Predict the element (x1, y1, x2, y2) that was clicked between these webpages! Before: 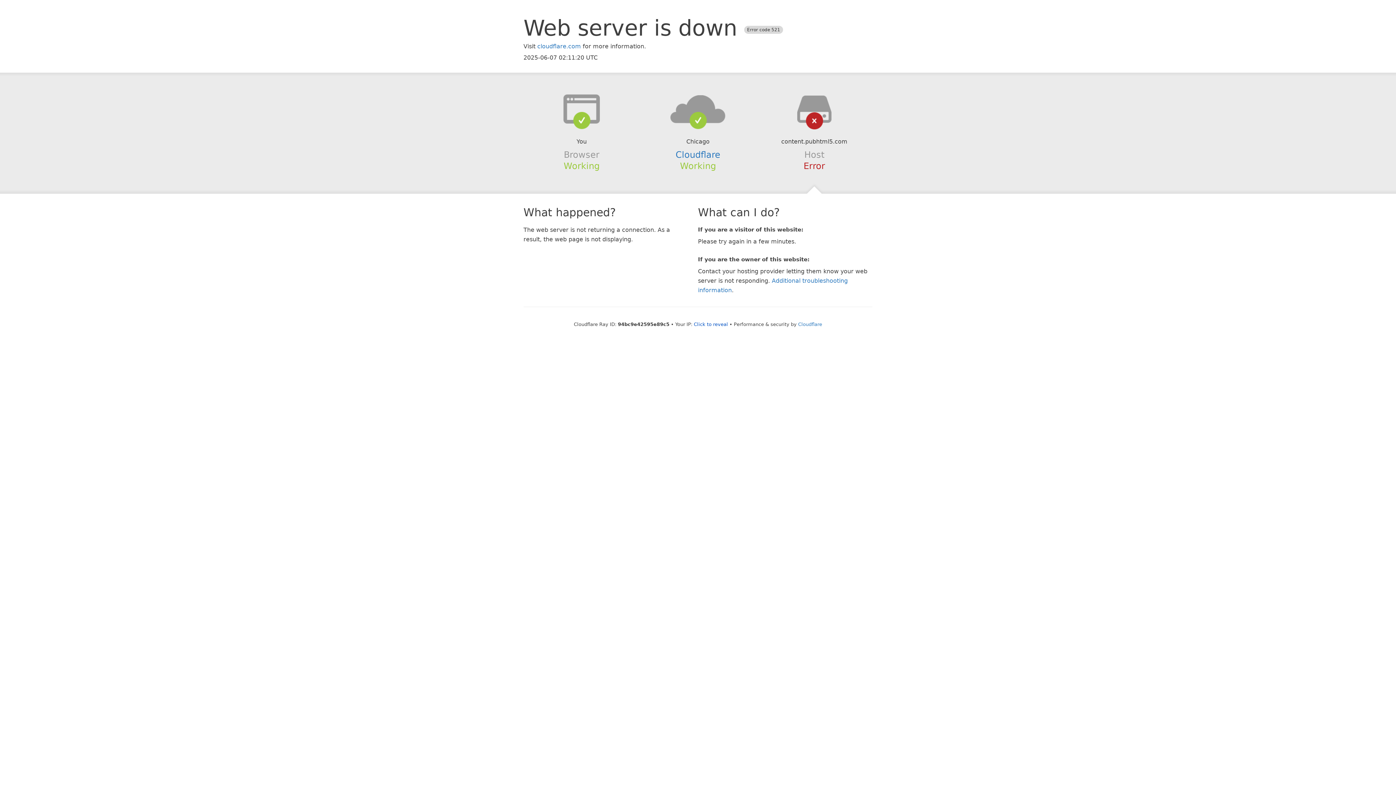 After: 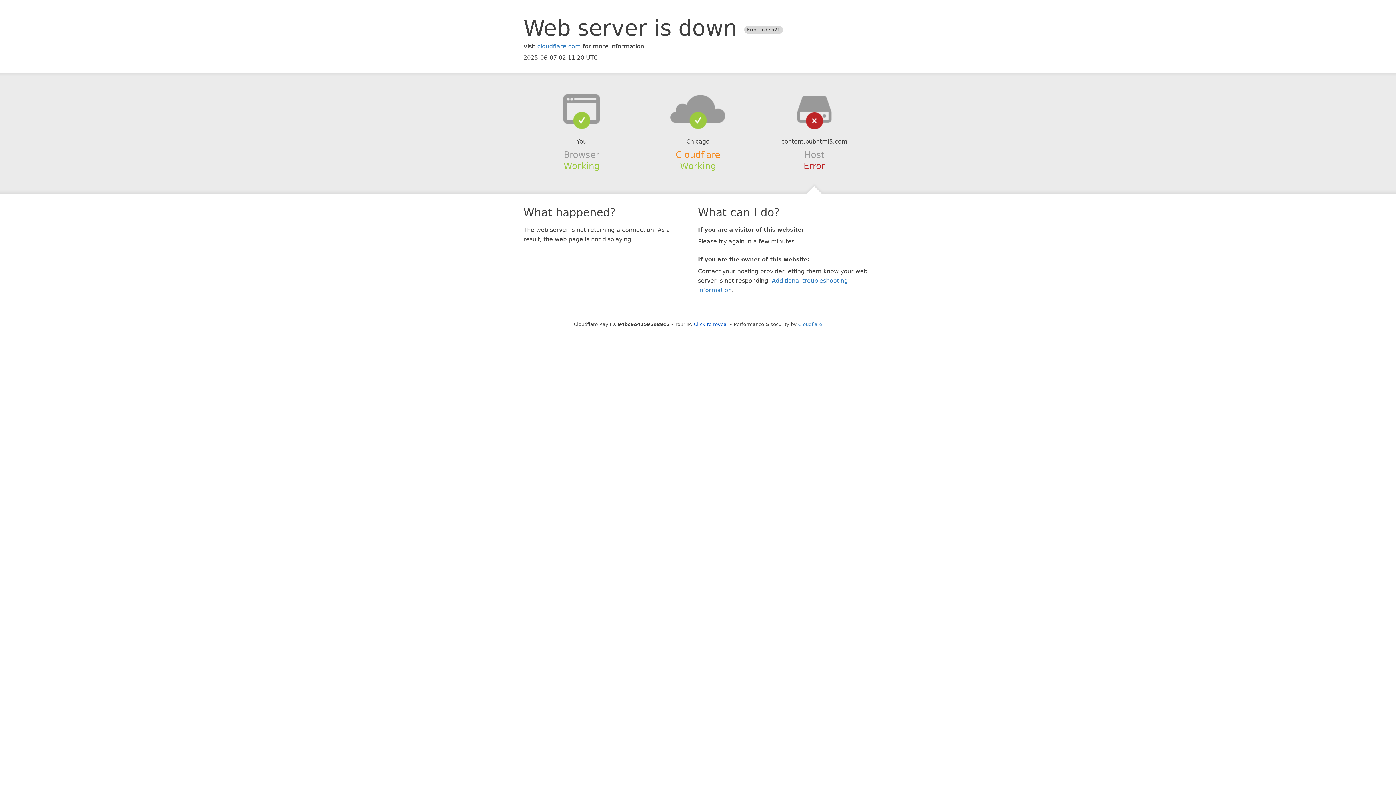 Action: label: Cloudflare bbox: (675, 149, 720, 159)